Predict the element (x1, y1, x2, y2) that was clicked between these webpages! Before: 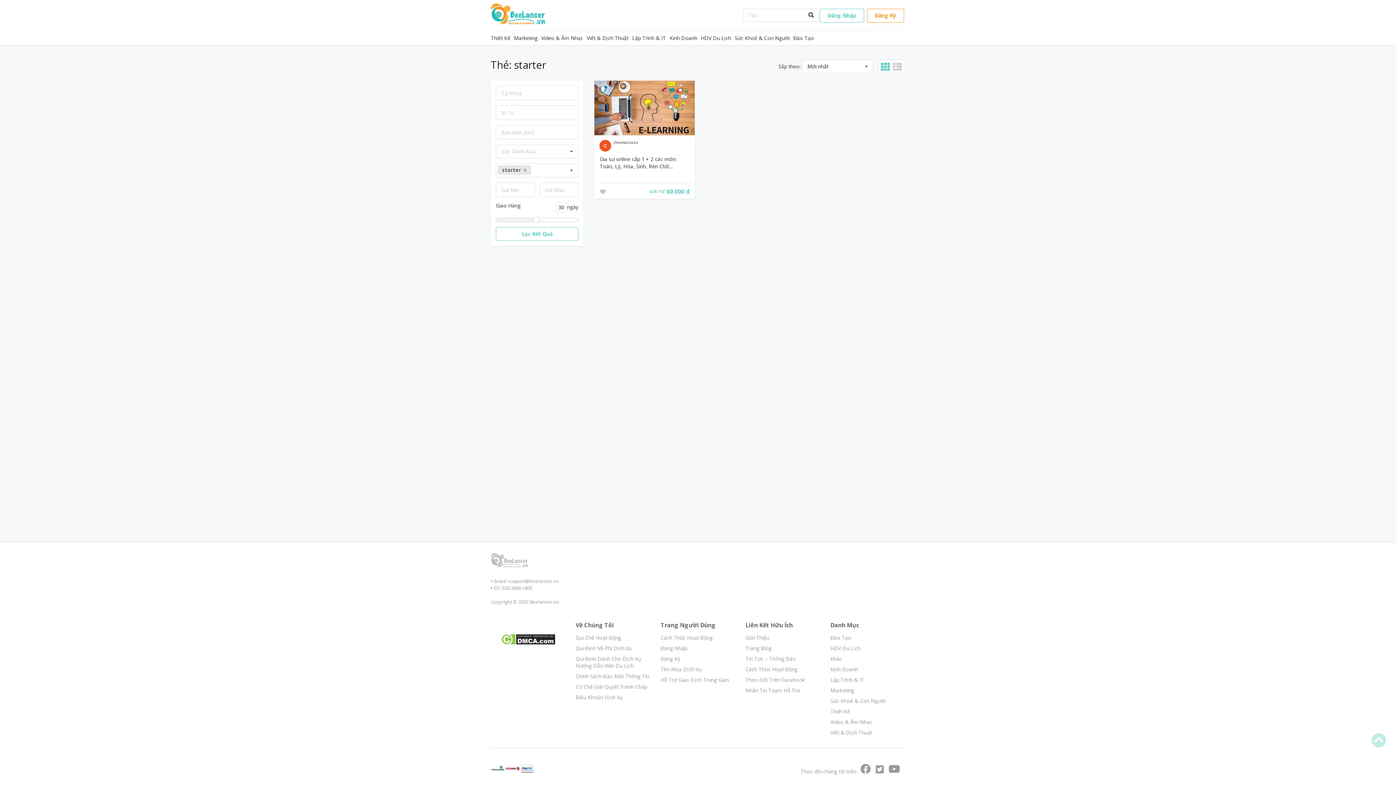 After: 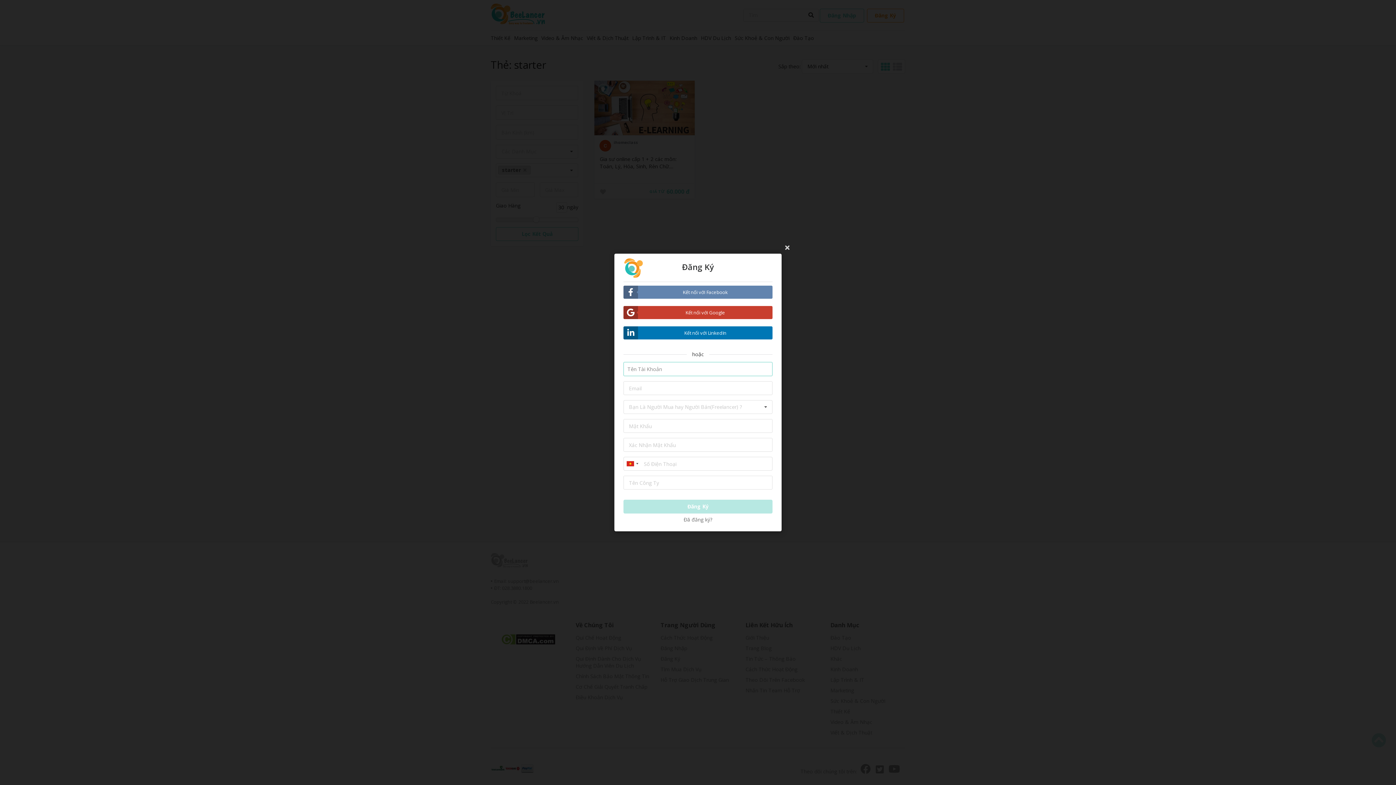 Action: label: Đăng Ký bbox: (867, 8, 904, 22)